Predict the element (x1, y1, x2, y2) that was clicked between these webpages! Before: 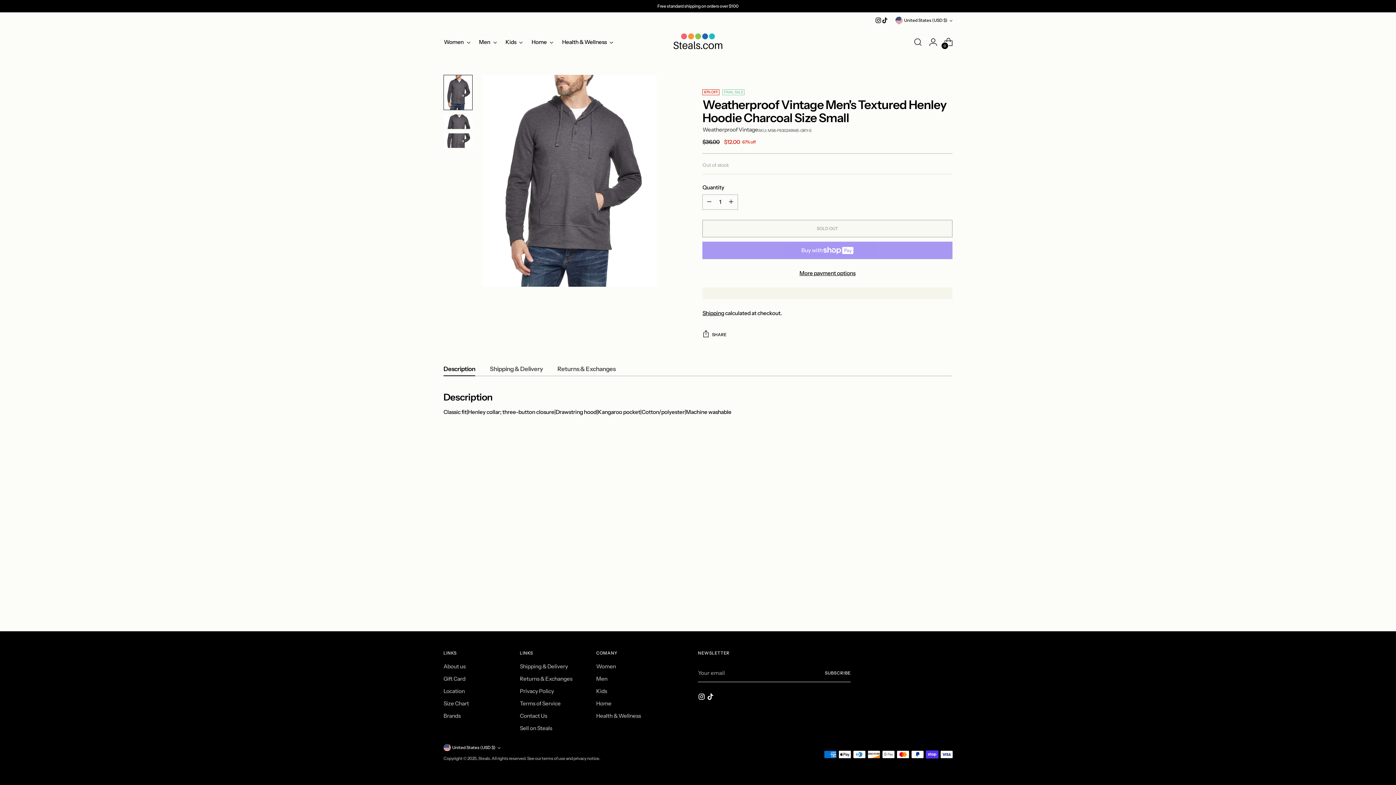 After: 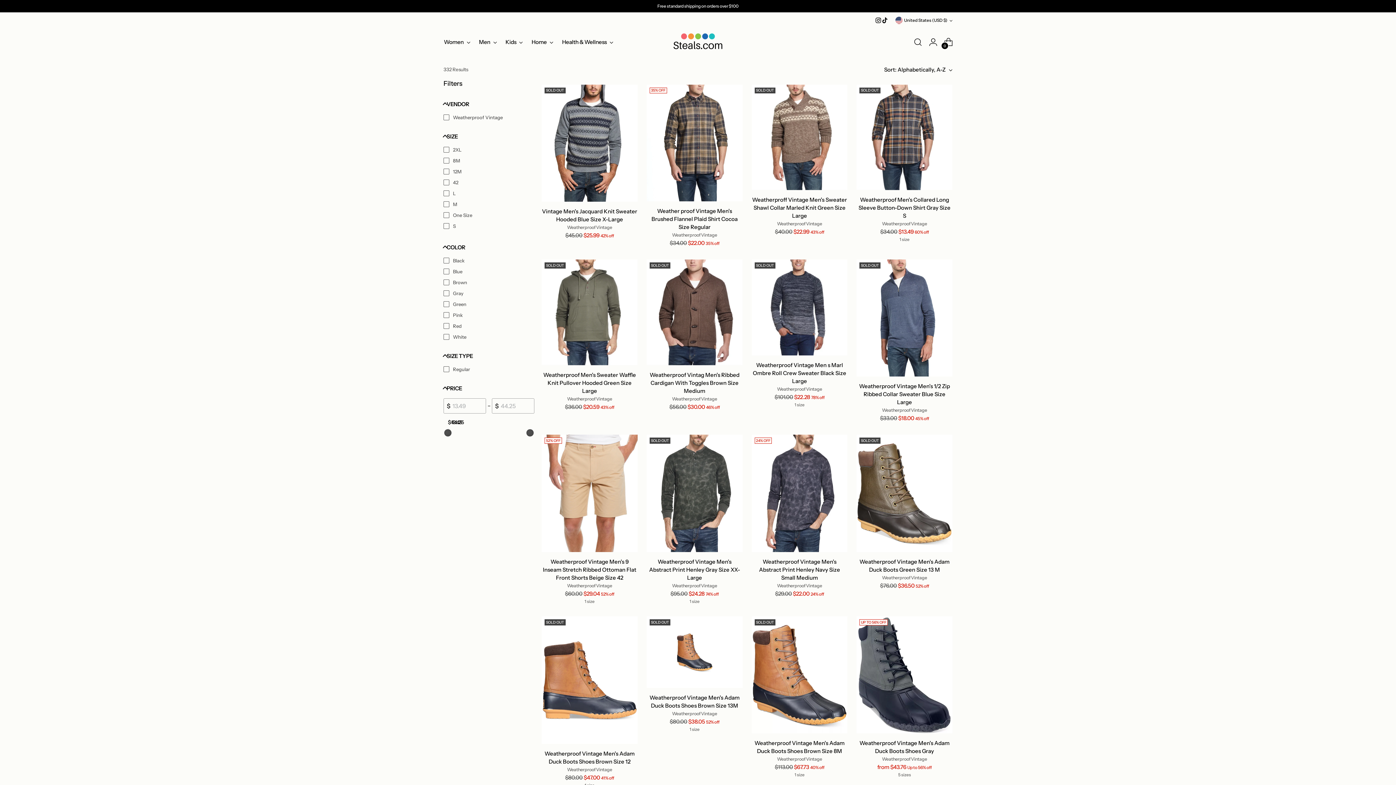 Action: bbox: (702, 126, 758, 133) label: Weatherproof Vintage